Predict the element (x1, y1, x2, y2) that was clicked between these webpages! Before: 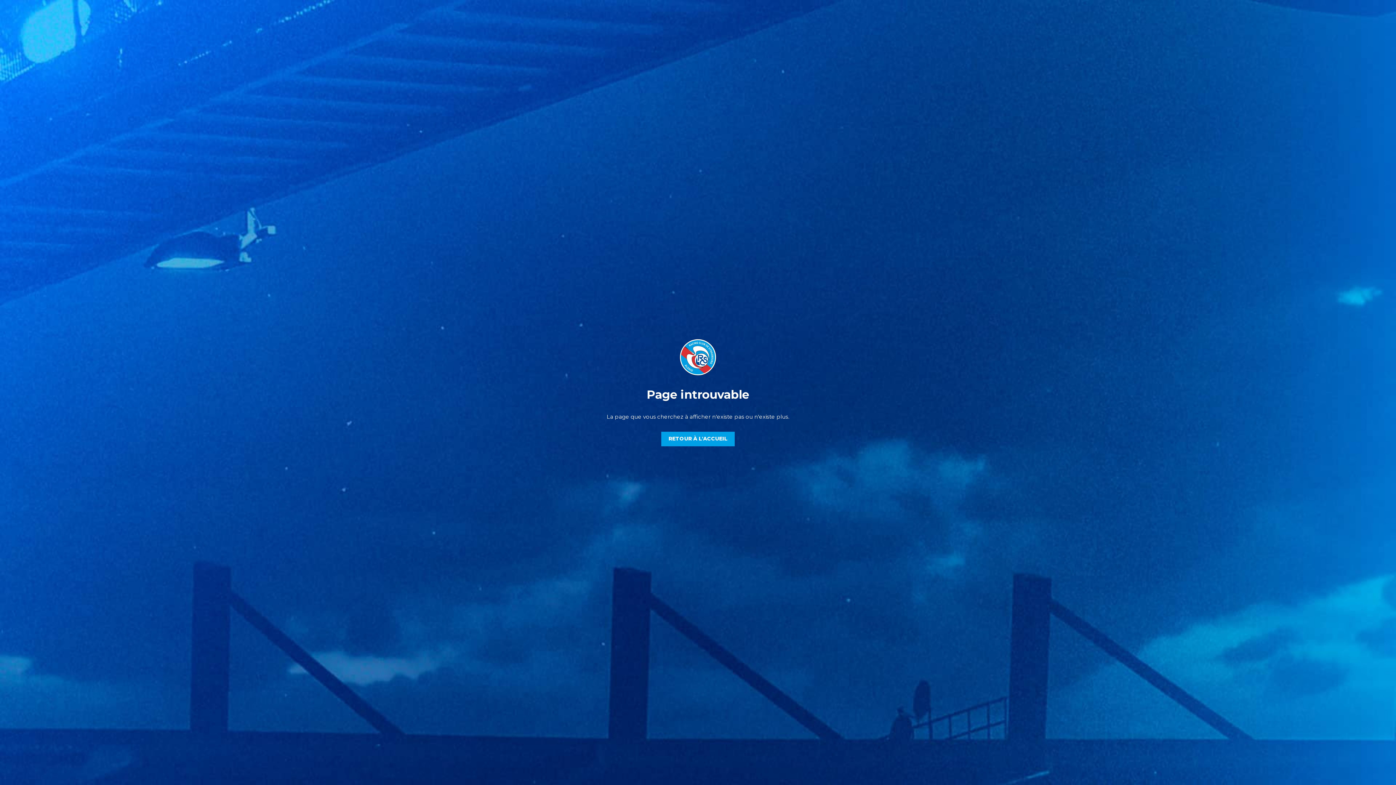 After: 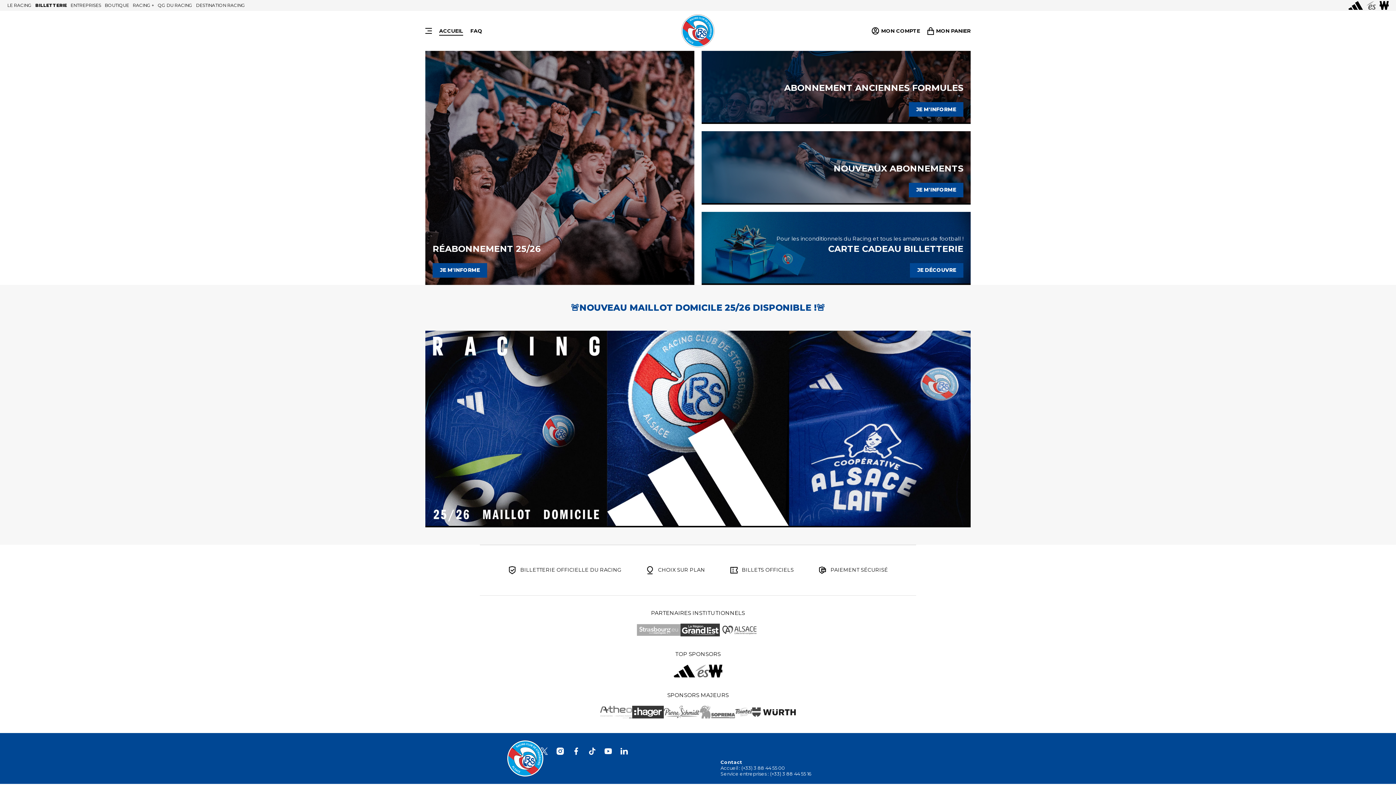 Action: bbox: (661, 431, 734, 446) label: RETOUR À L'ACCUEIL